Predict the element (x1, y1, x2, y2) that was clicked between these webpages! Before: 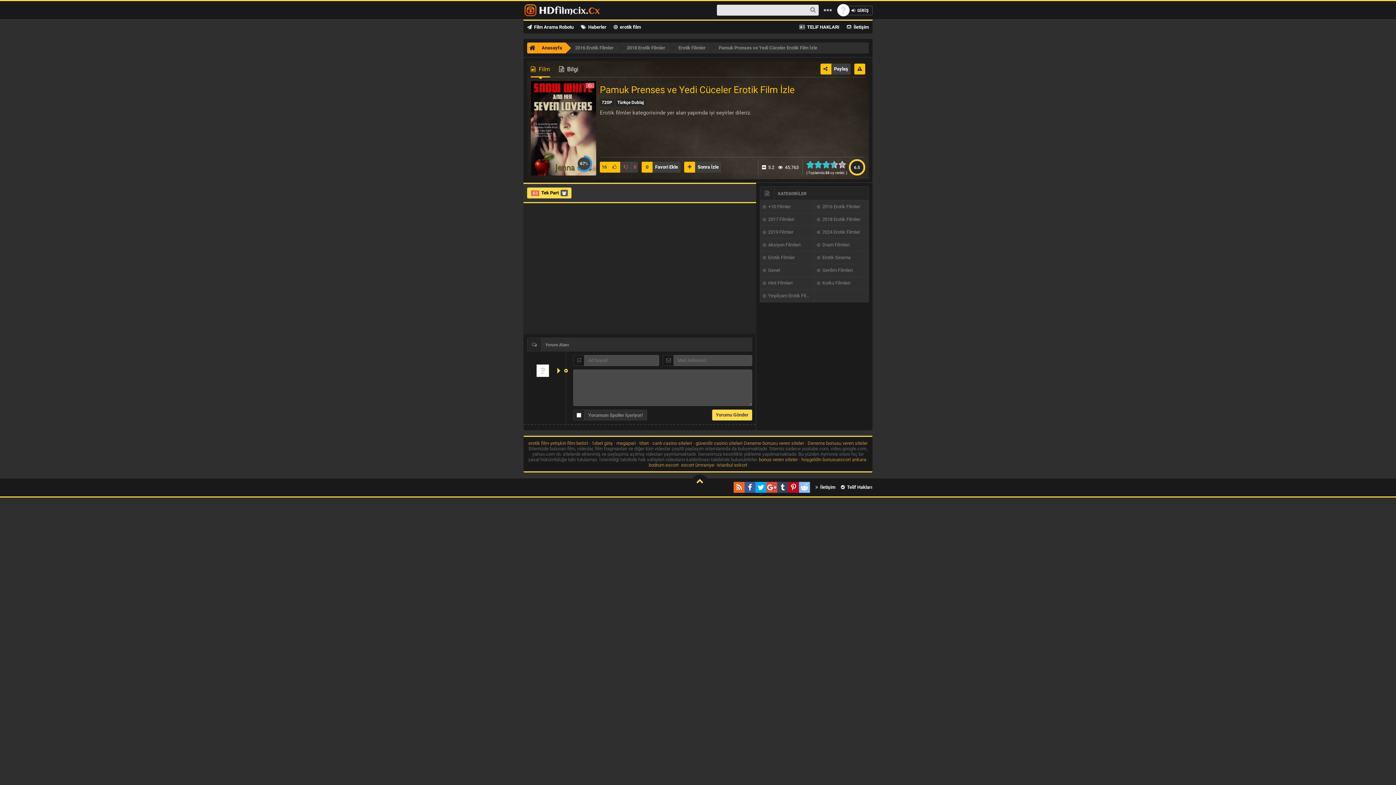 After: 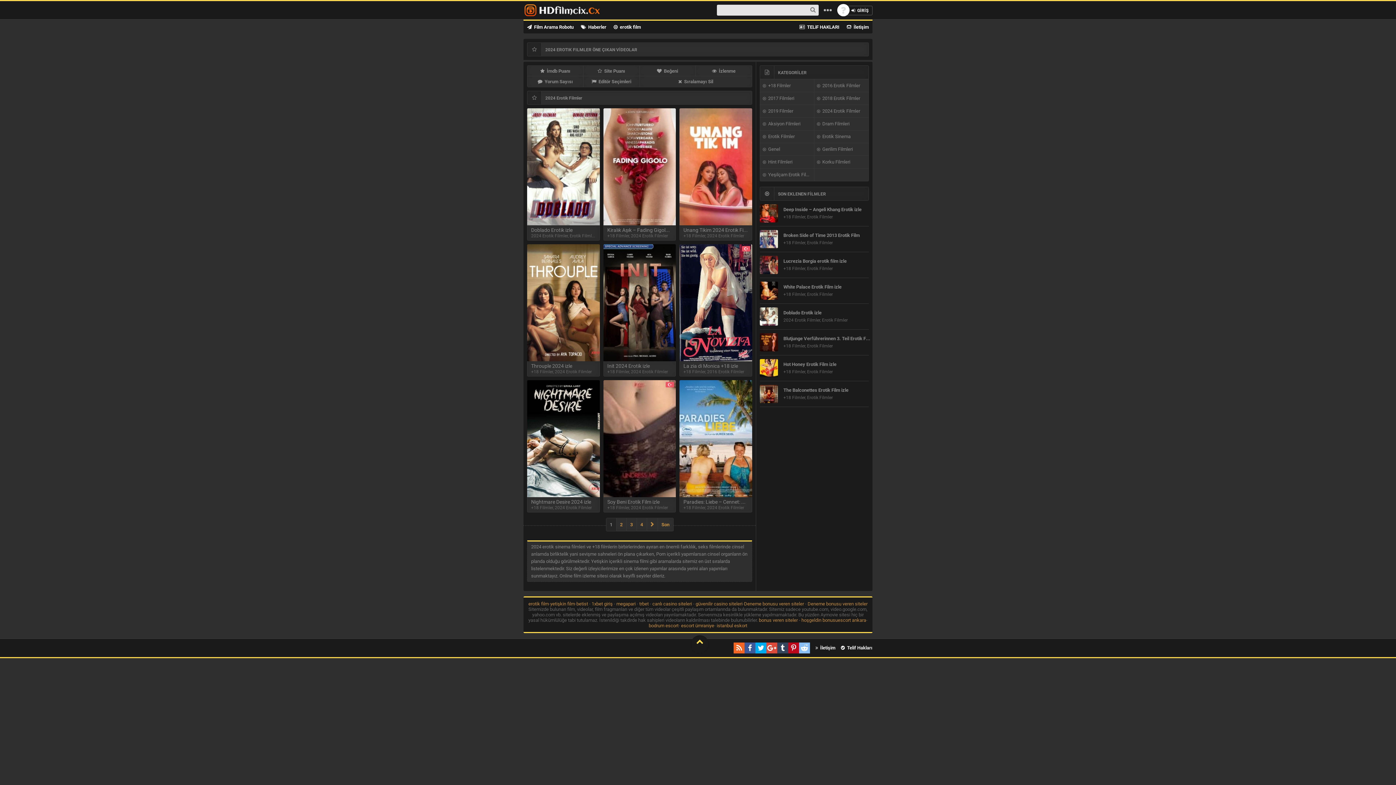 Action: label:   2024 Erotik Filmler bbox: (814, 225, 868, 238)